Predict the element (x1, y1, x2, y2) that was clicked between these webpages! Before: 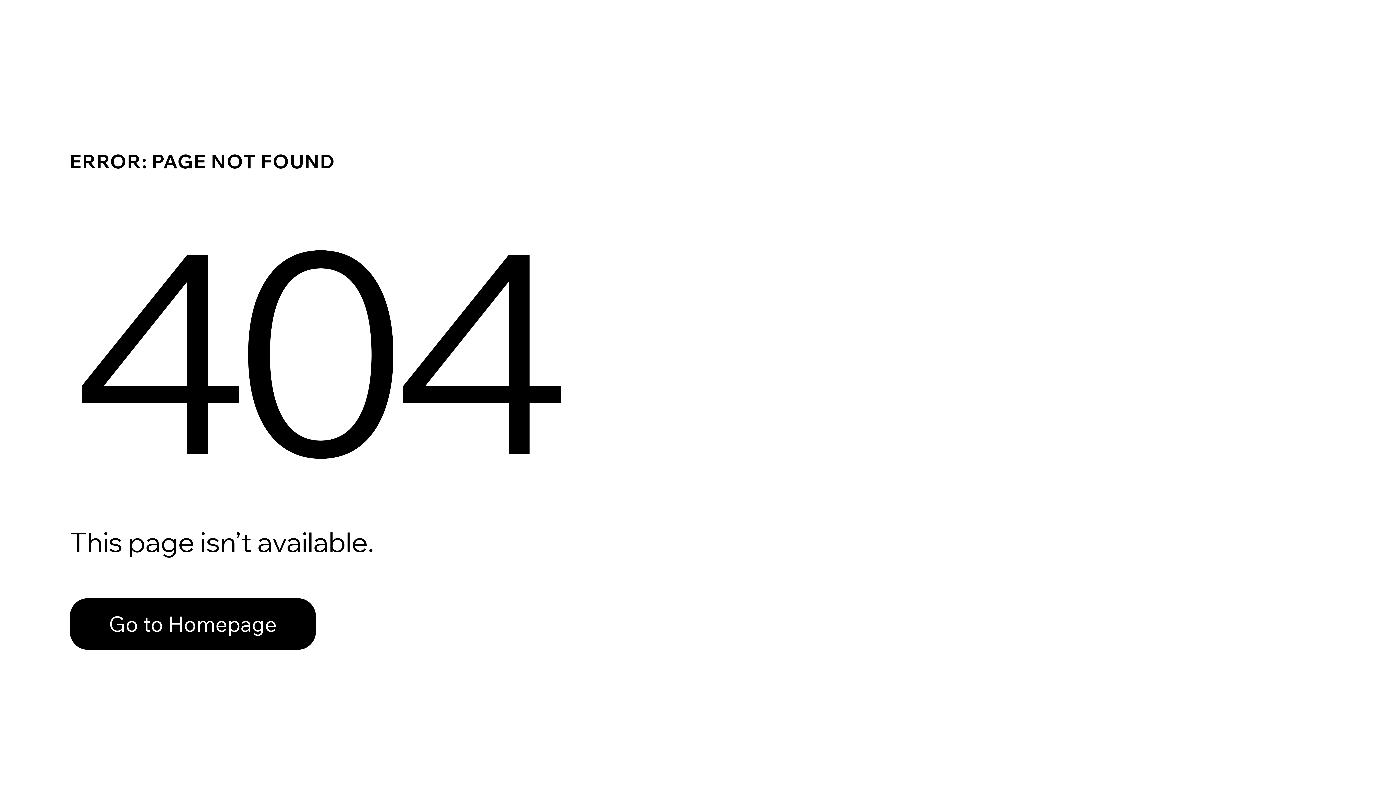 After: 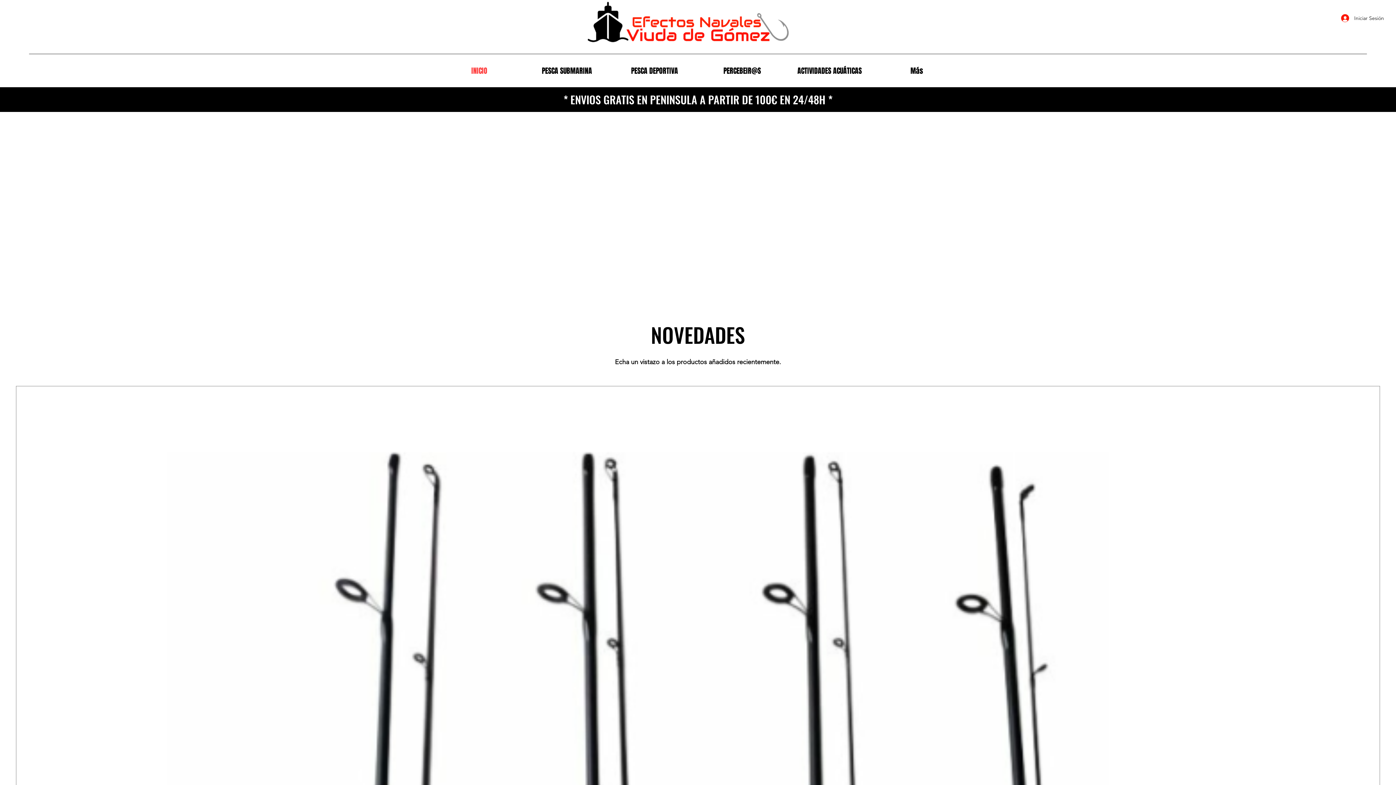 Action: bbox: (69, 598, 316, 650) label: Go to Homepage